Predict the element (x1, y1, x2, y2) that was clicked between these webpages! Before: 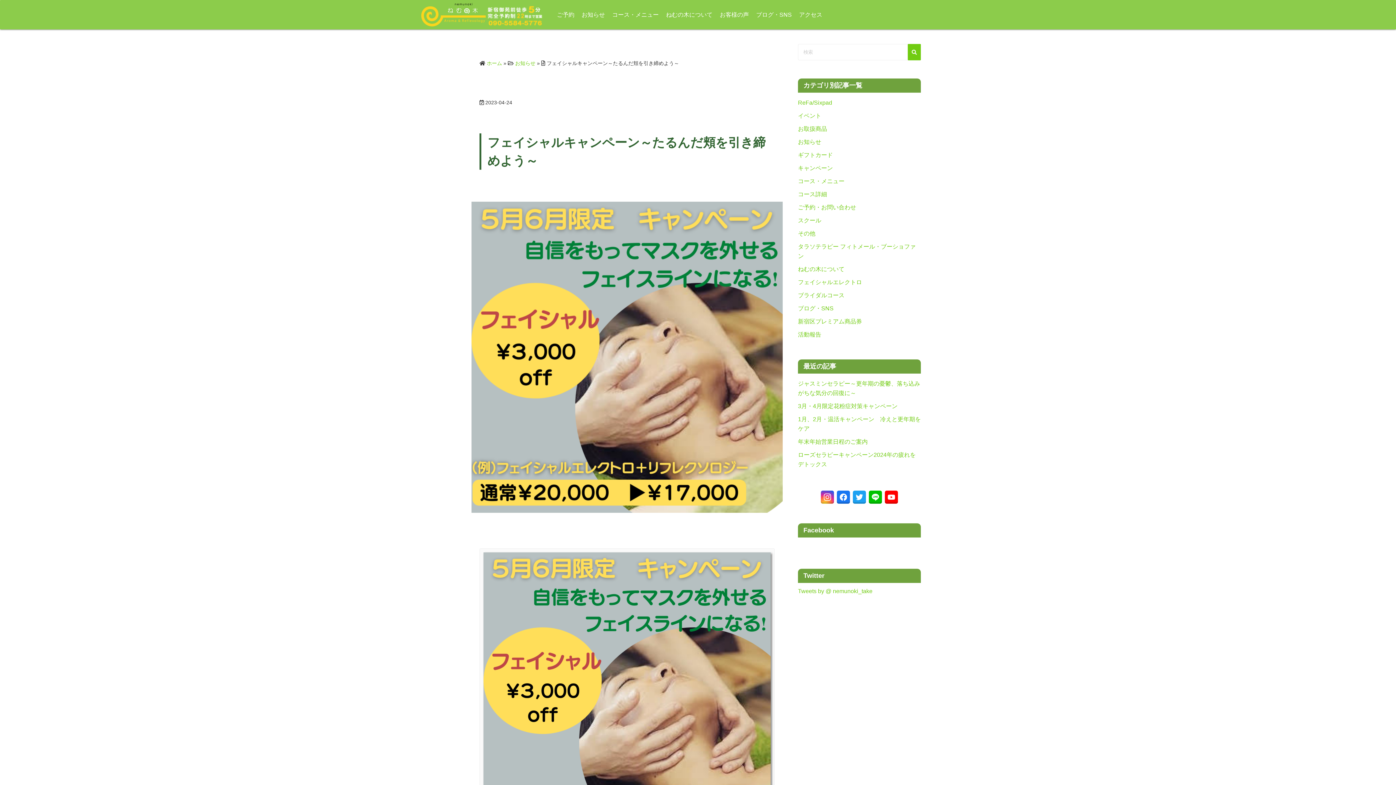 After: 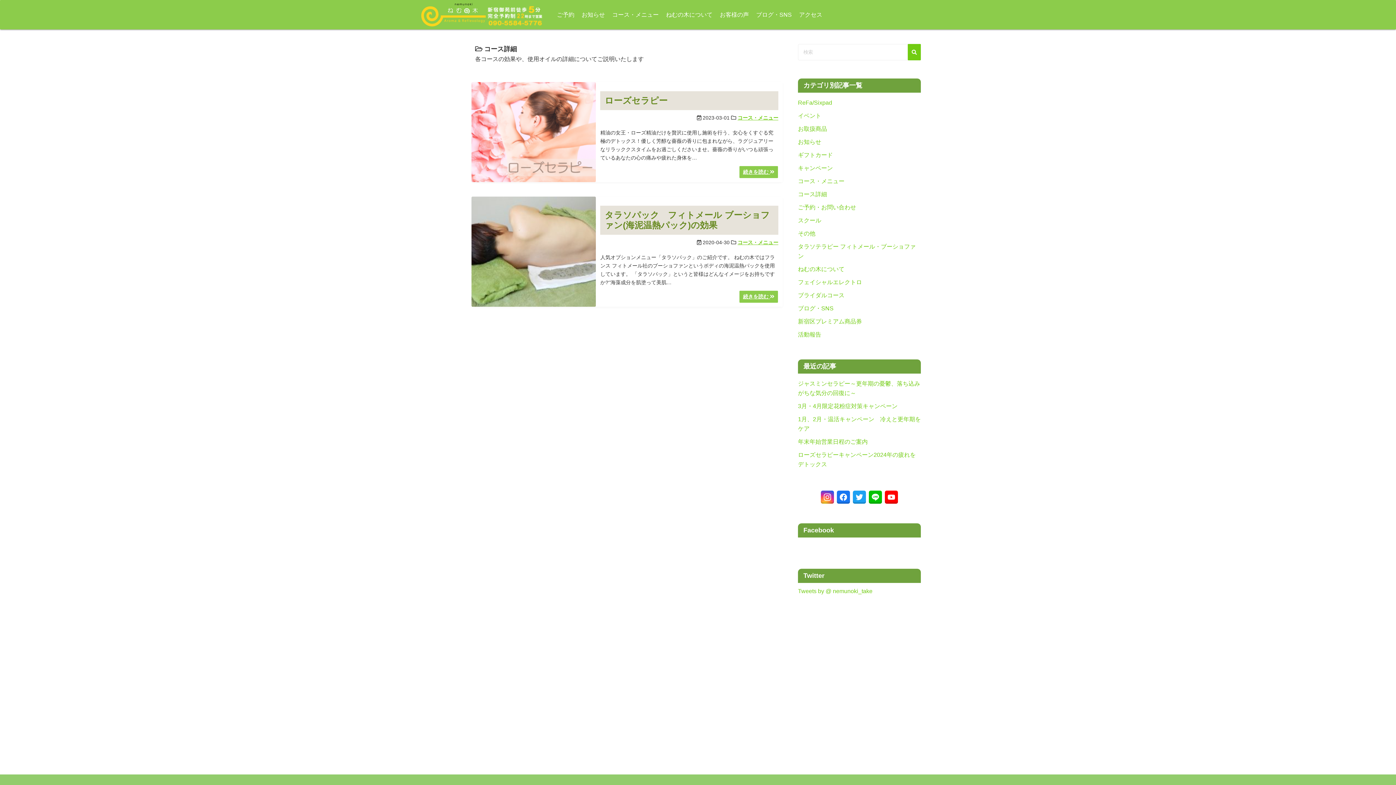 Action: label: コース詳細 bbox: (798, 191, 827, 197)